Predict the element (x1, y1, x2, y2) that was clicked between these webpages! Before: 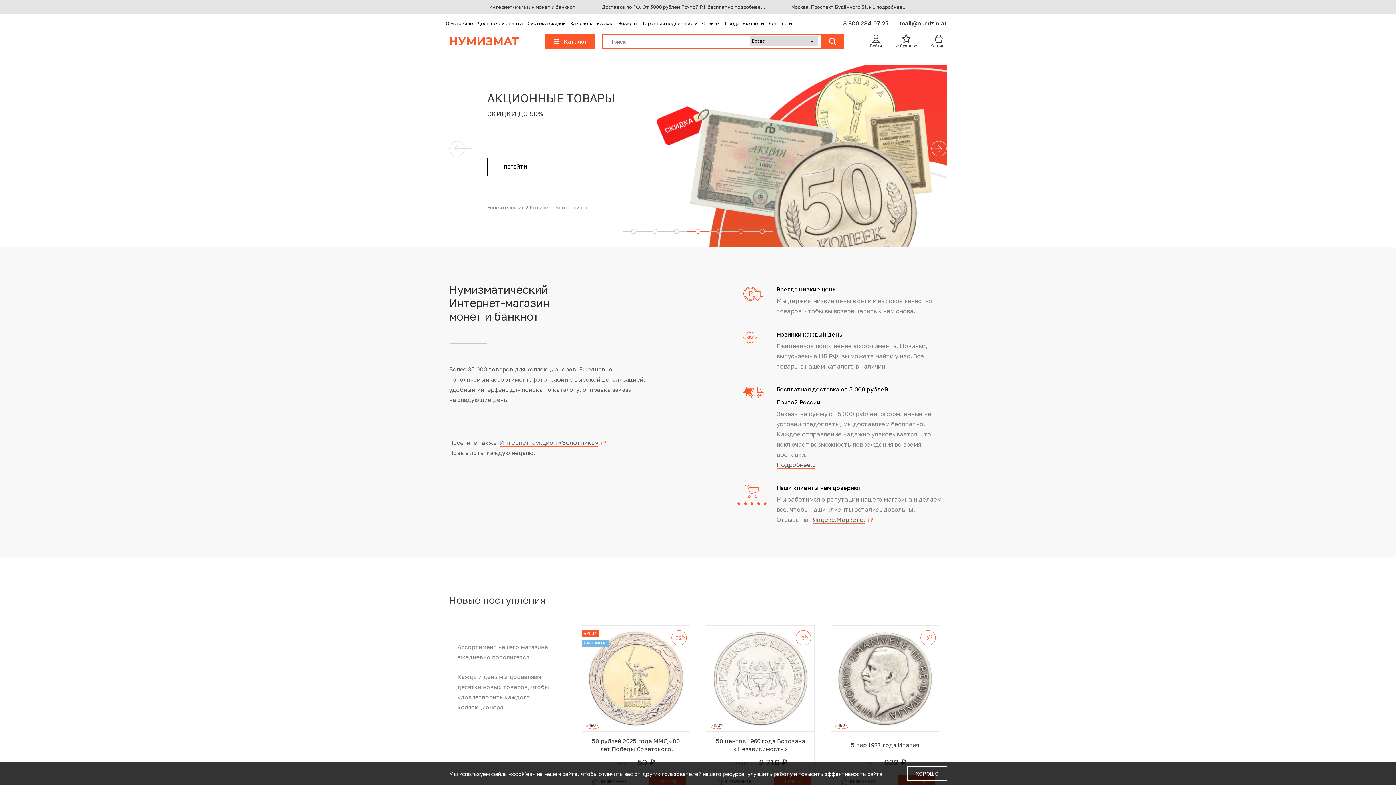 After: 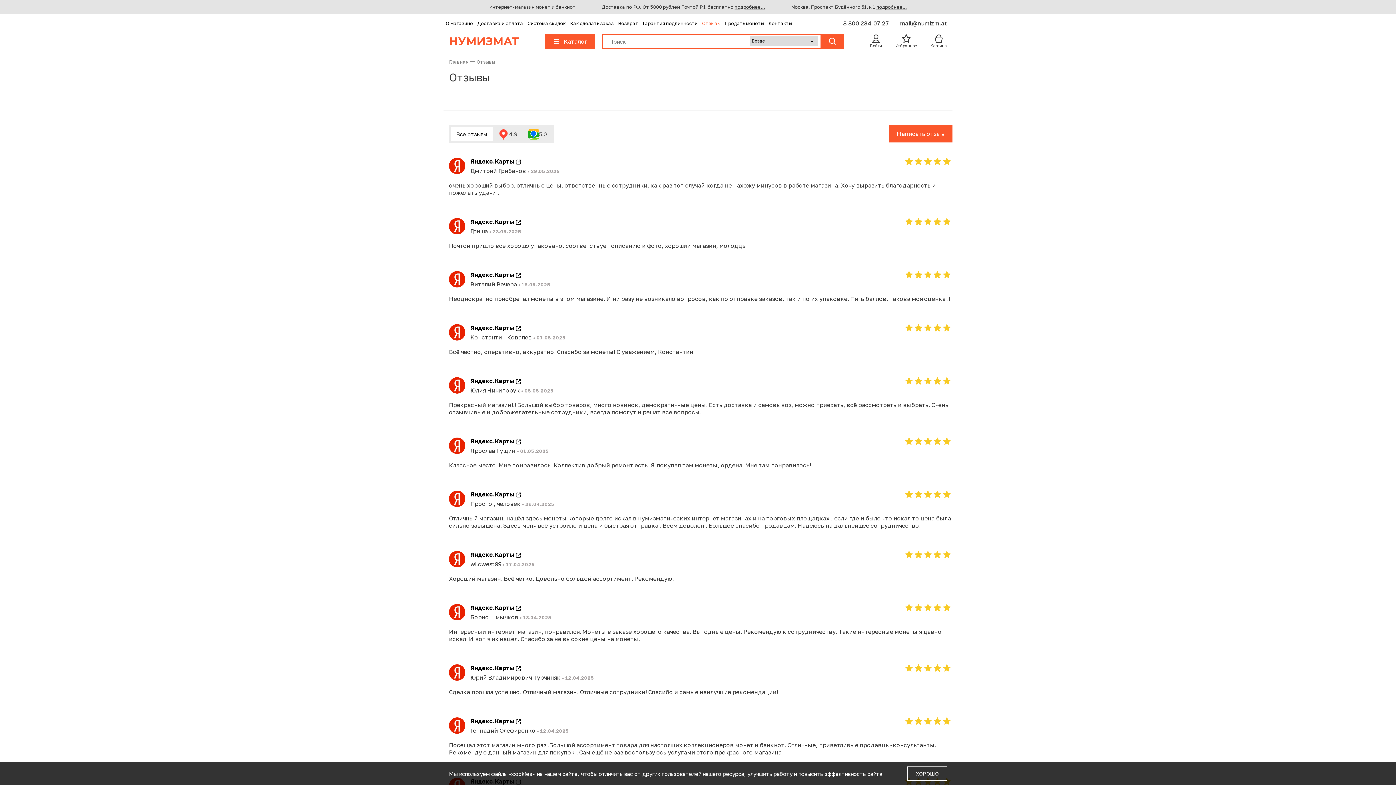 Action: bbox: (702, 20, 720, 26) label: Отзывы